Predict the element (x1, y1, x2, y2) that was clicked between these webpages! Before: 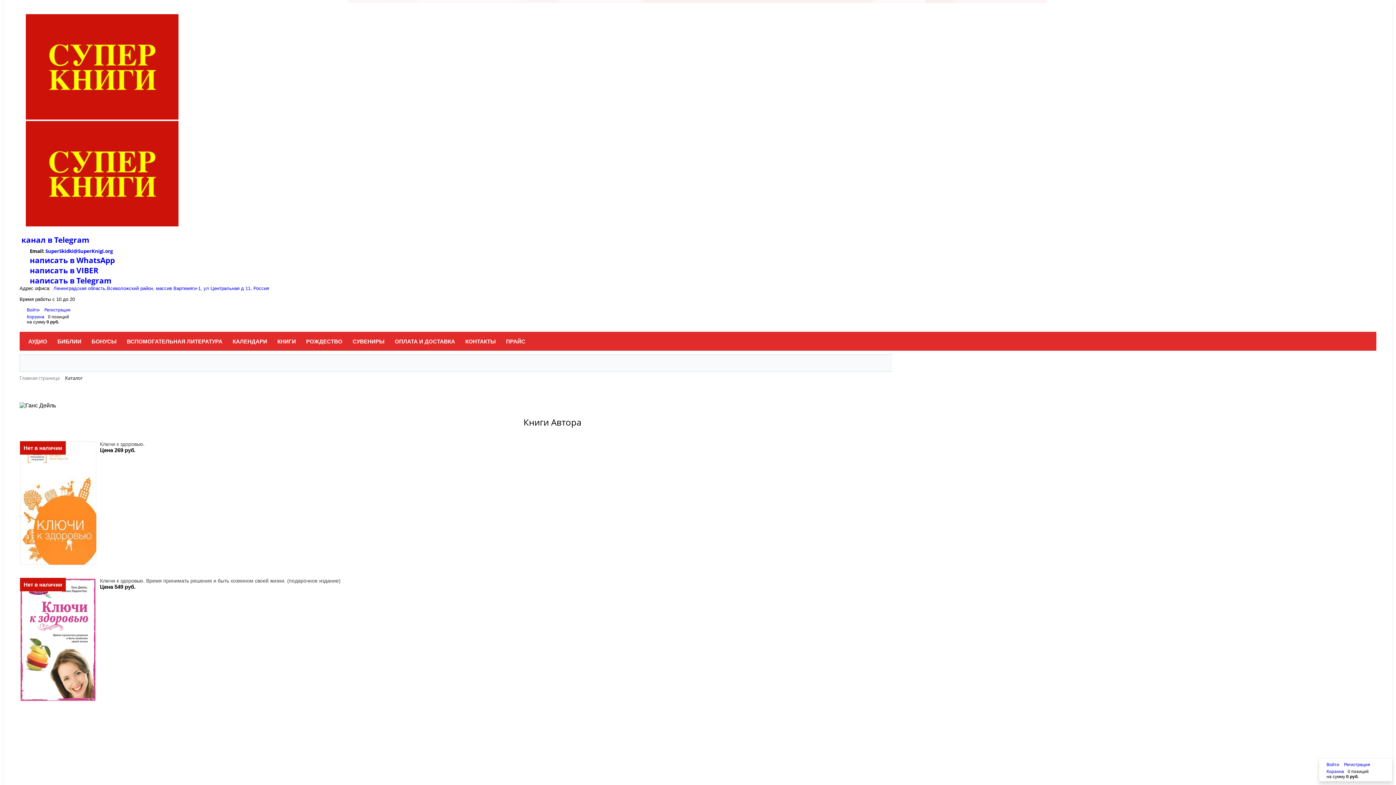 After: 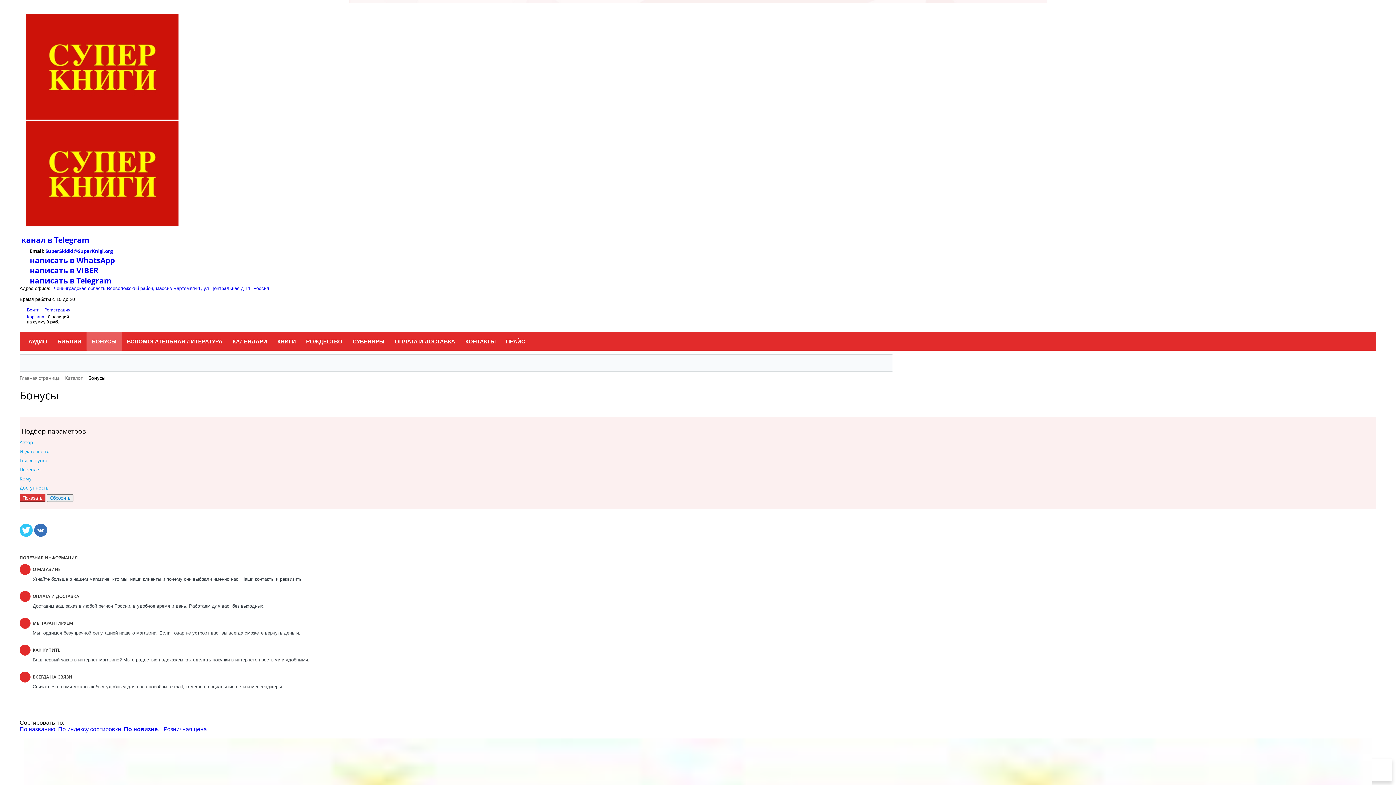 Action: bbox: (86, 332, 121, 350) label: БОНУСЫ